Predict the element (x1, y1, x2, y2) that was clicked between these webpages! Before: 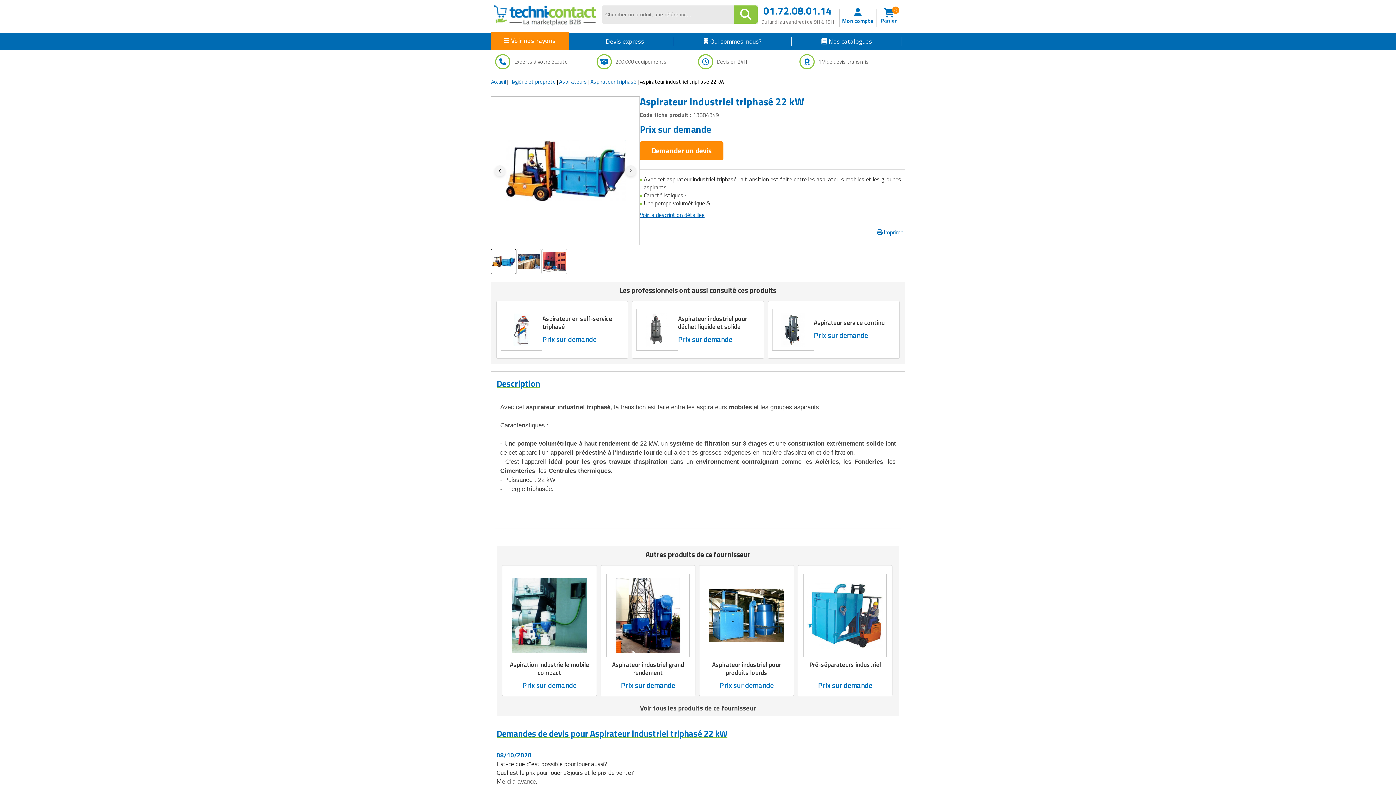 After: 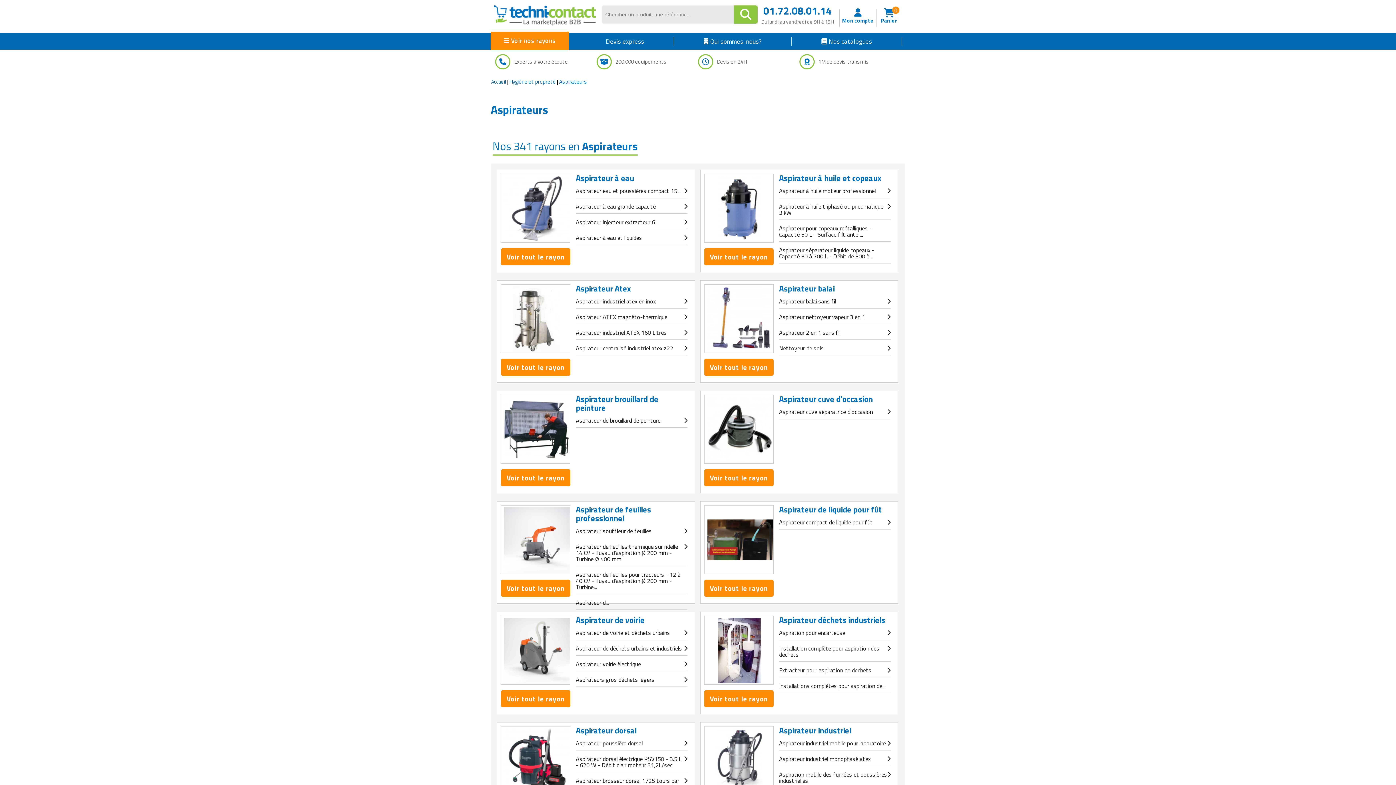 Action: bbox: (559, 77, 587, 85) label: Aspirateurs